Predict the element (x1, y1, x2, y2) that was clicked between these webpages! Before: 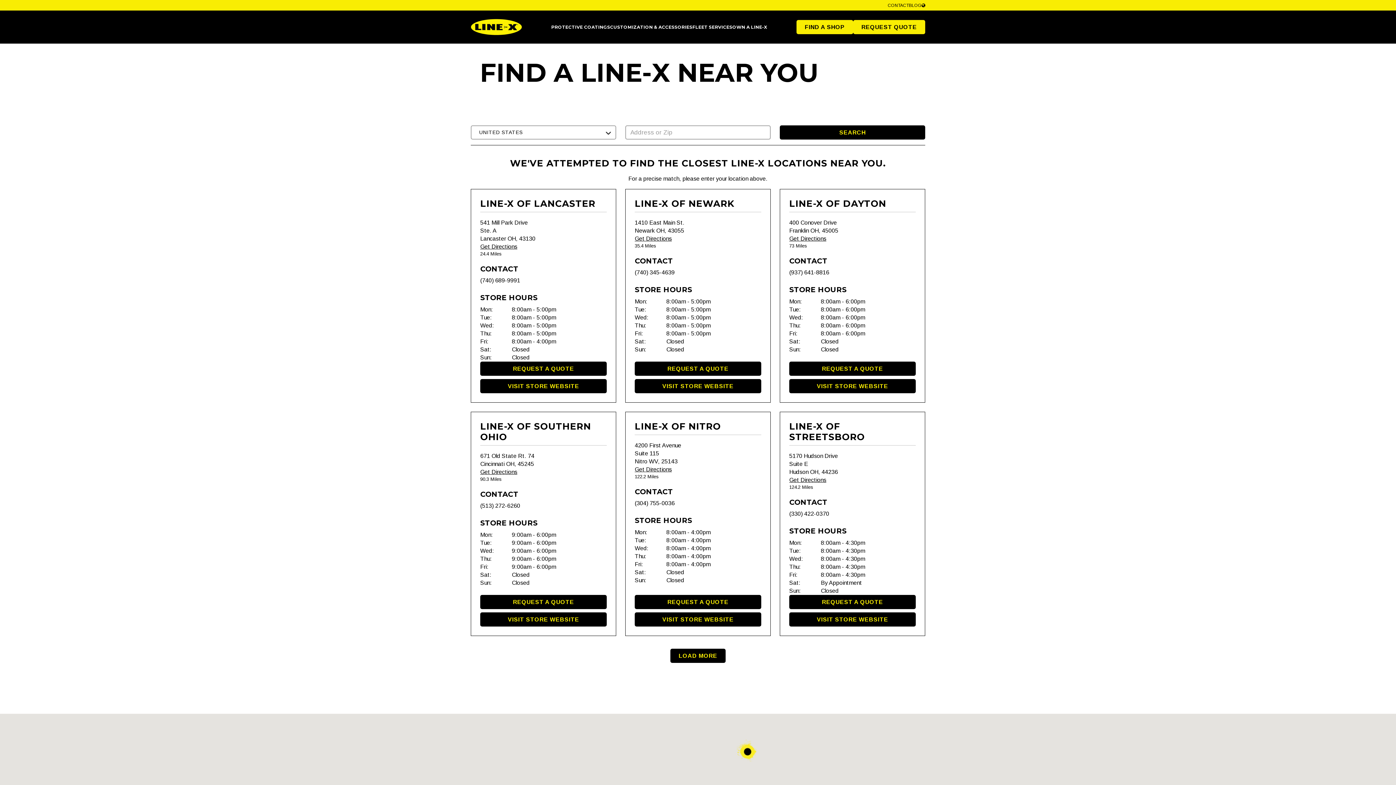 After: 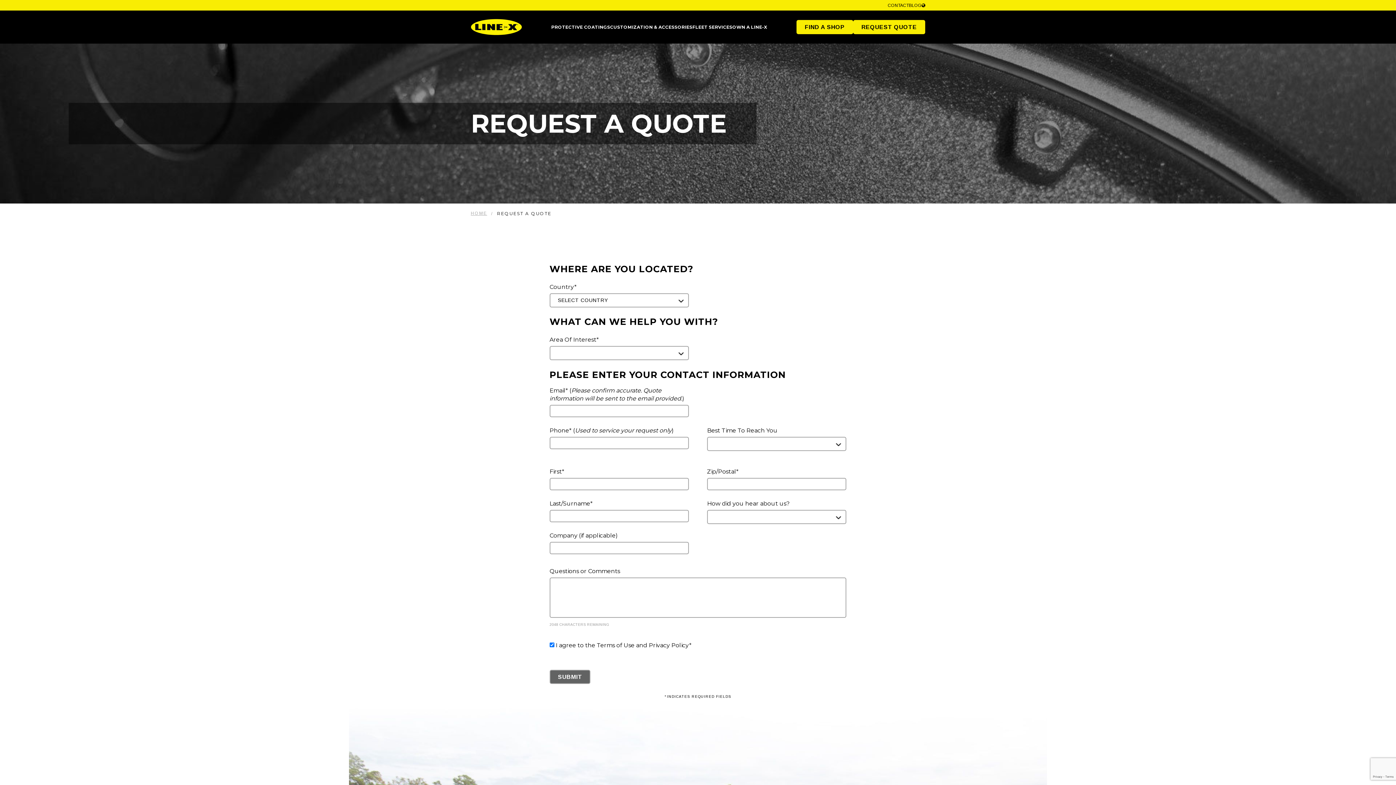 Action: label: REQUEST A QUOTE bbox: (480, 595, 606, 609)